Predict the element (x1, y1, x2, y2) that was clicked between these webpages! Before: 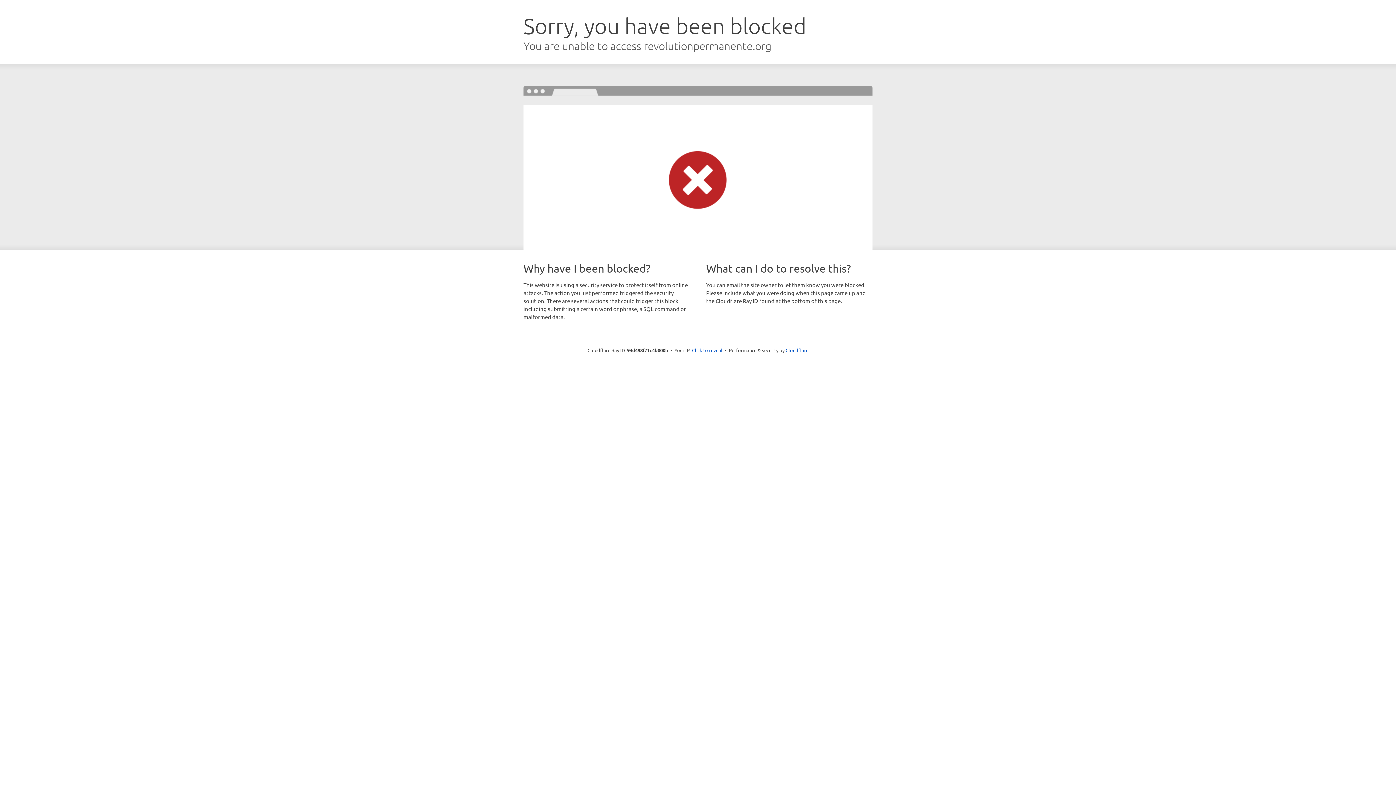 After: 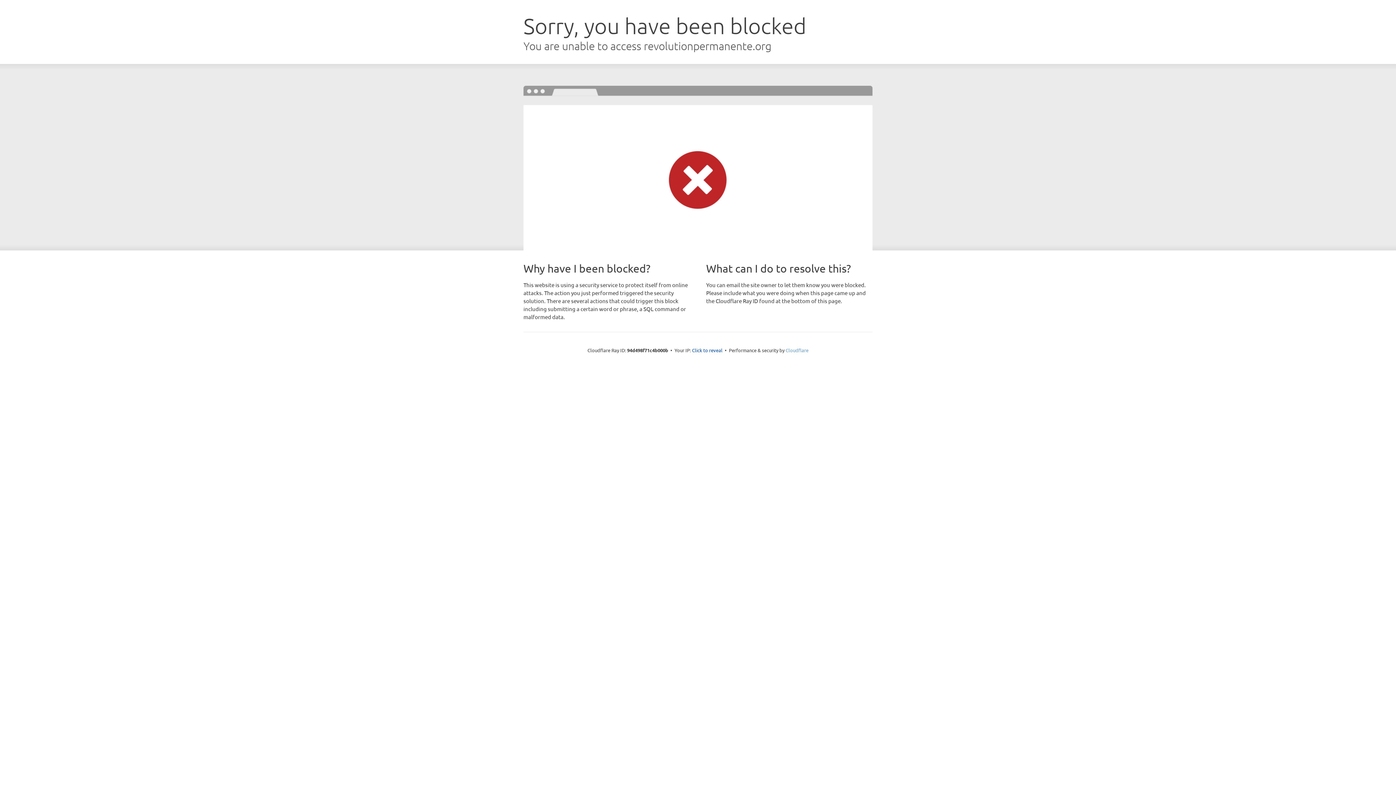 Action: bbox: (785, 347, 808, 353) label: Cloudflare